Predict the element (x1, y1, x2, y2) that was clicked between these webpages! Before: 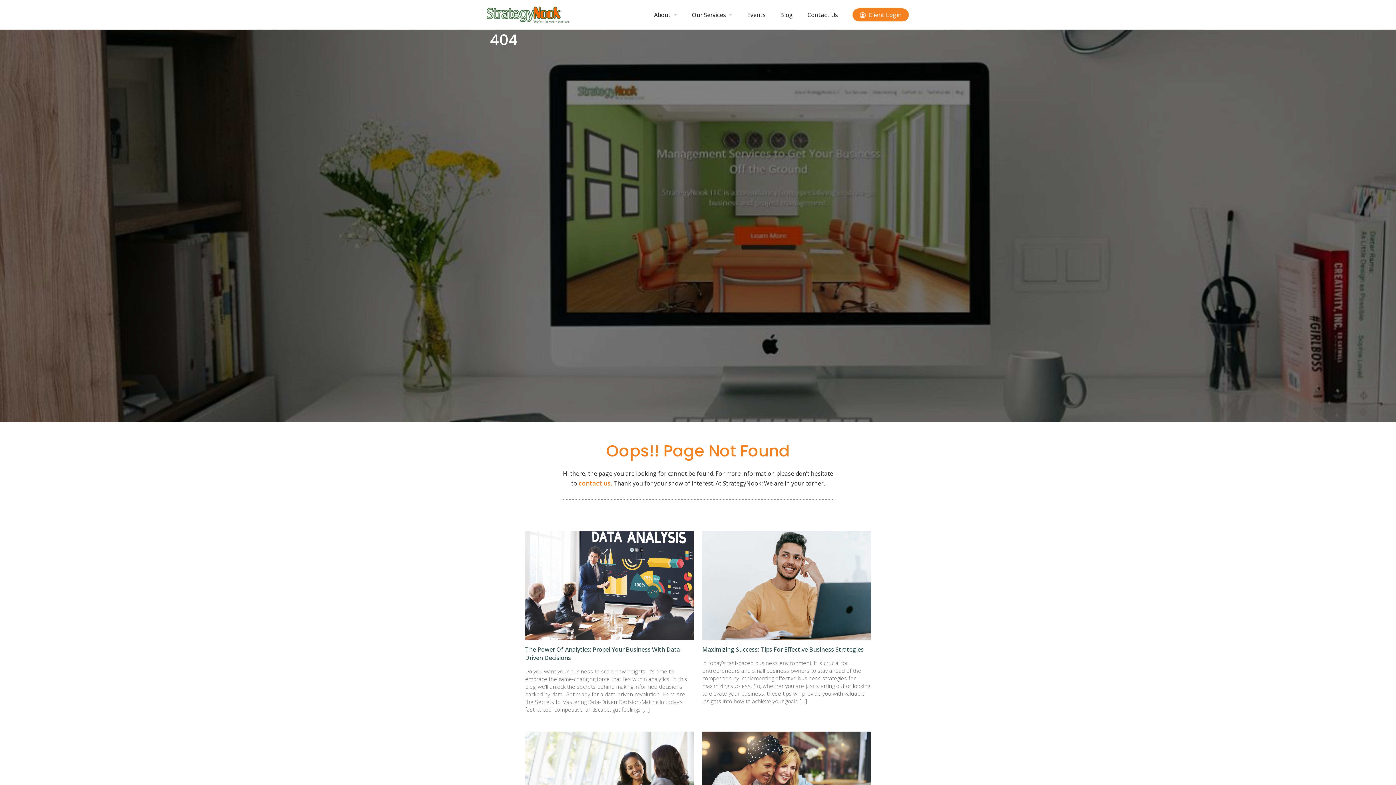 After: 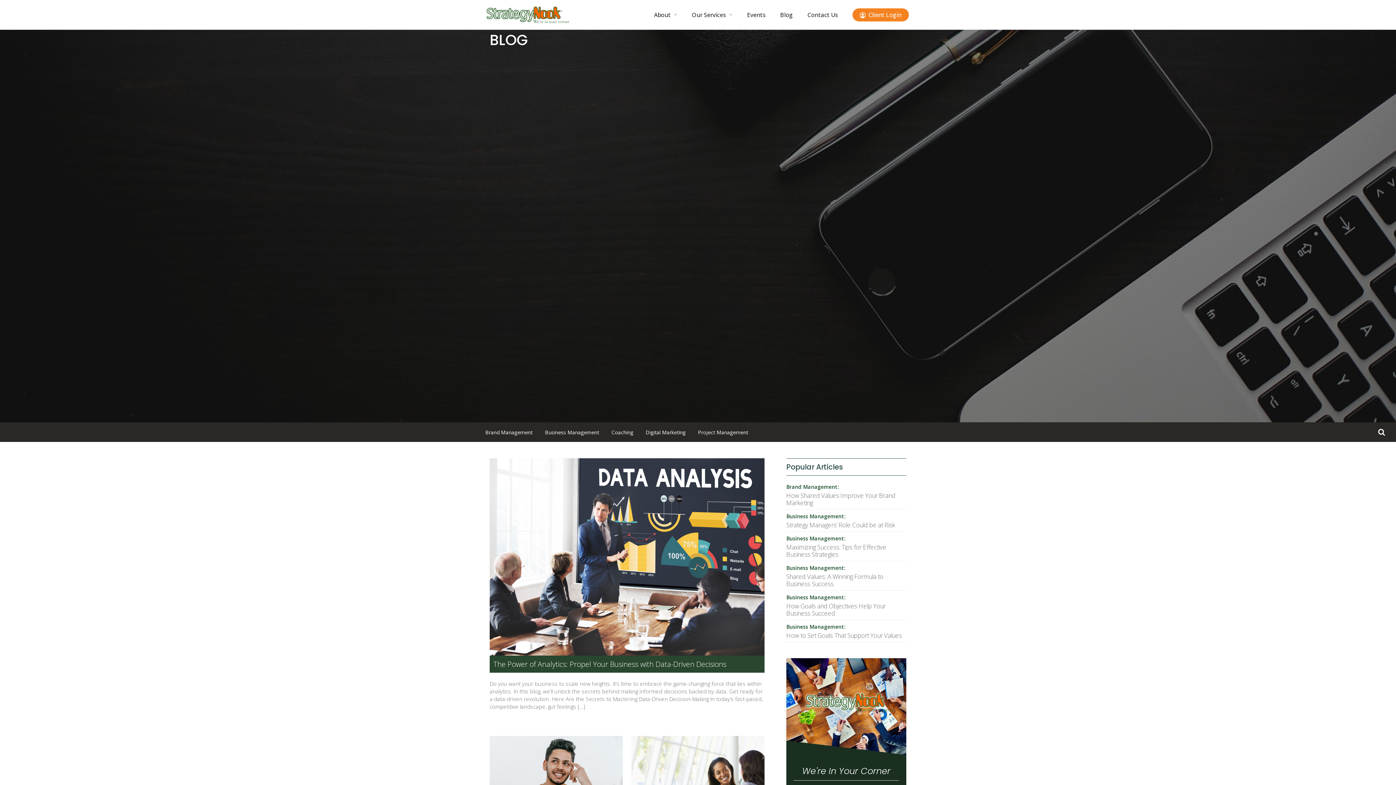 Action: bbox: (780, 0, 793, 29) label: Blog